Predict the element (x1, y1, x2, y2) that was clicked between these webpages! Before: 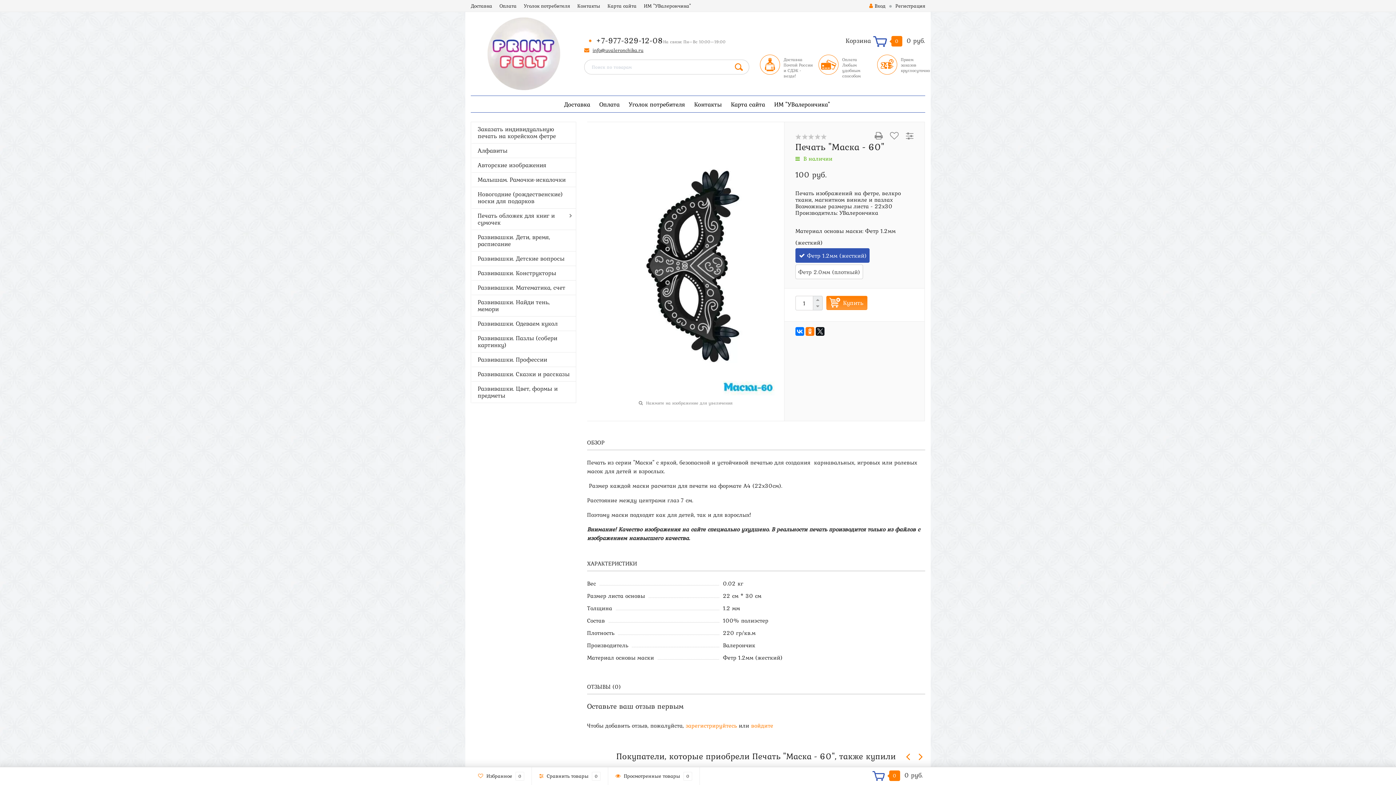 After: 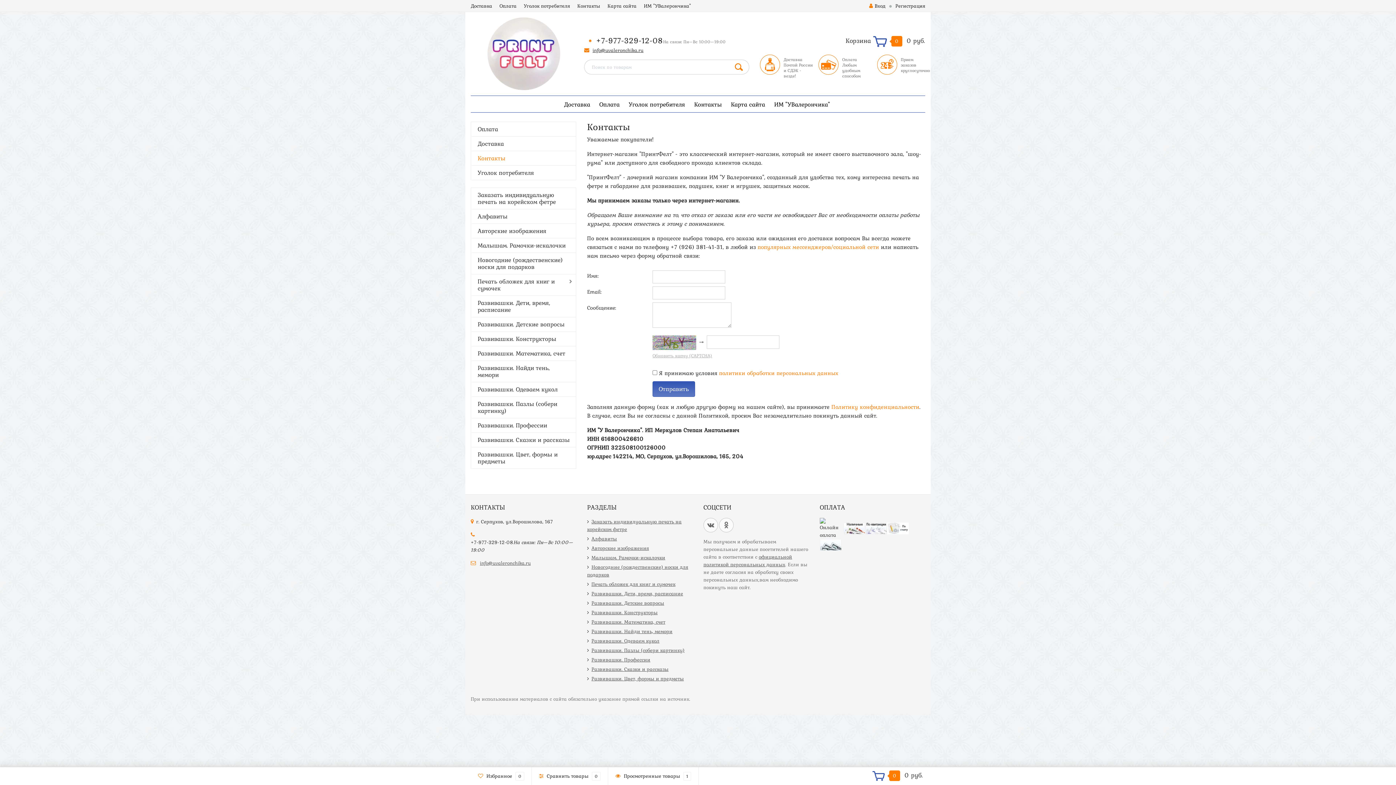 Action: label: Контакты bbox: (577, 2, 600, 9)